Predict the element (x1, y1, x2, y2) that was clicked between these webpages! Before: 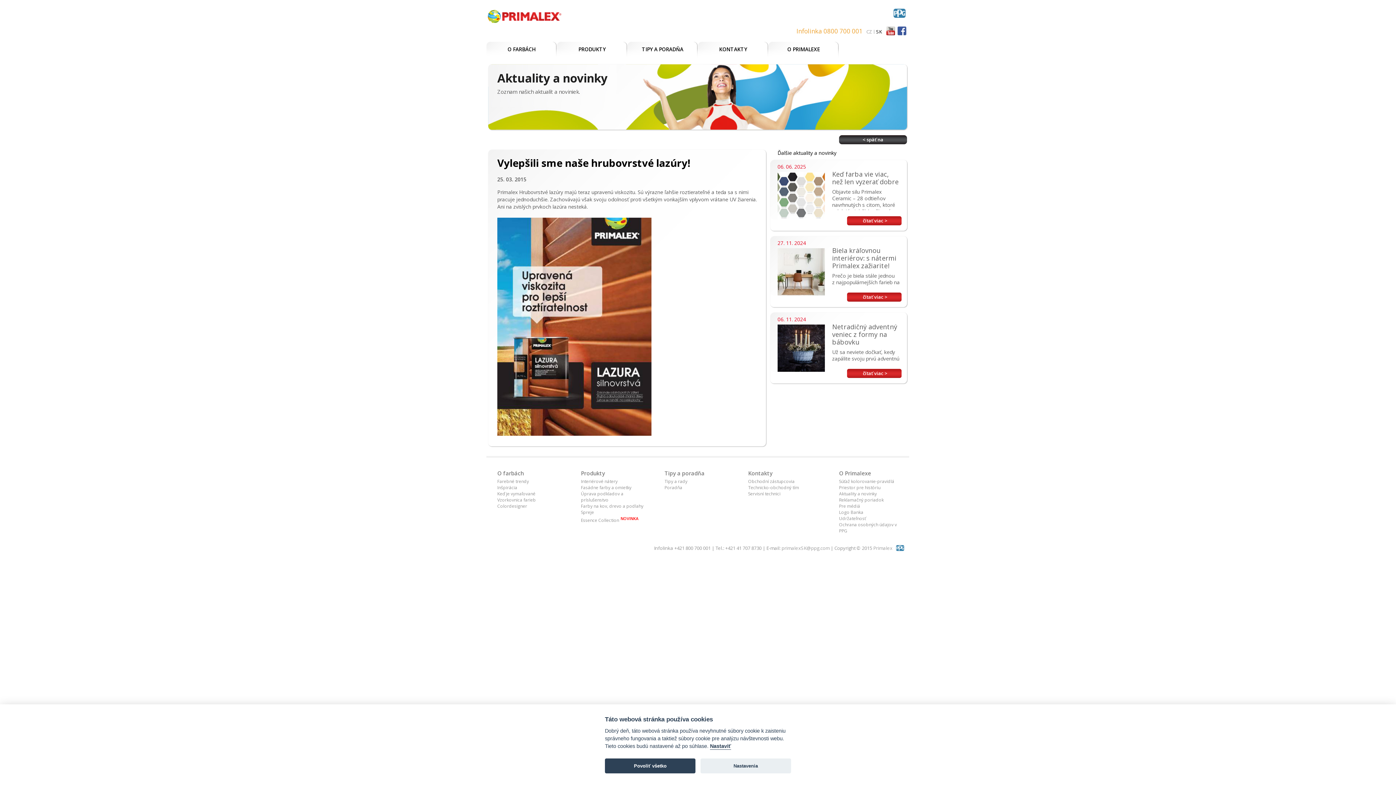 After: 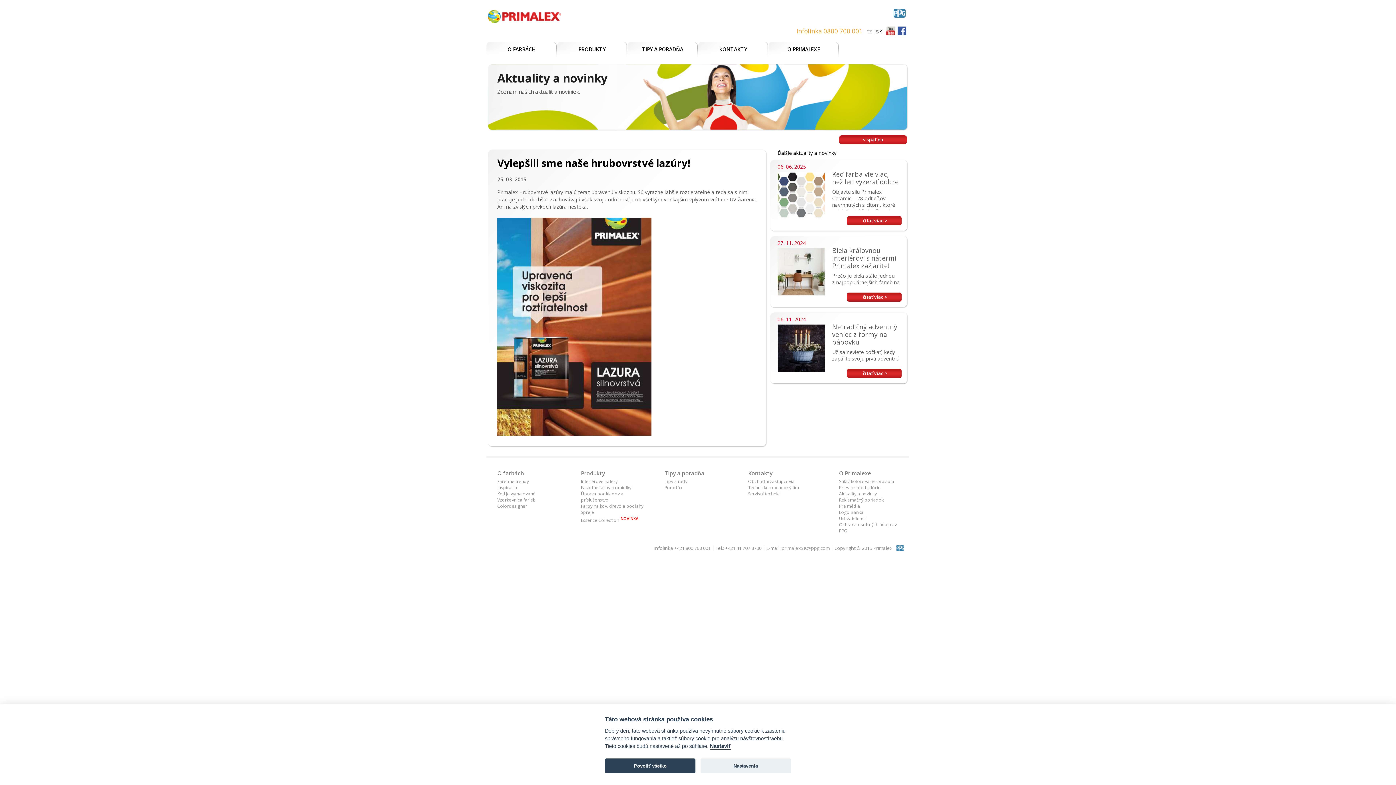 Action: bbox: (839, 135, 907, 144) label: < späť na